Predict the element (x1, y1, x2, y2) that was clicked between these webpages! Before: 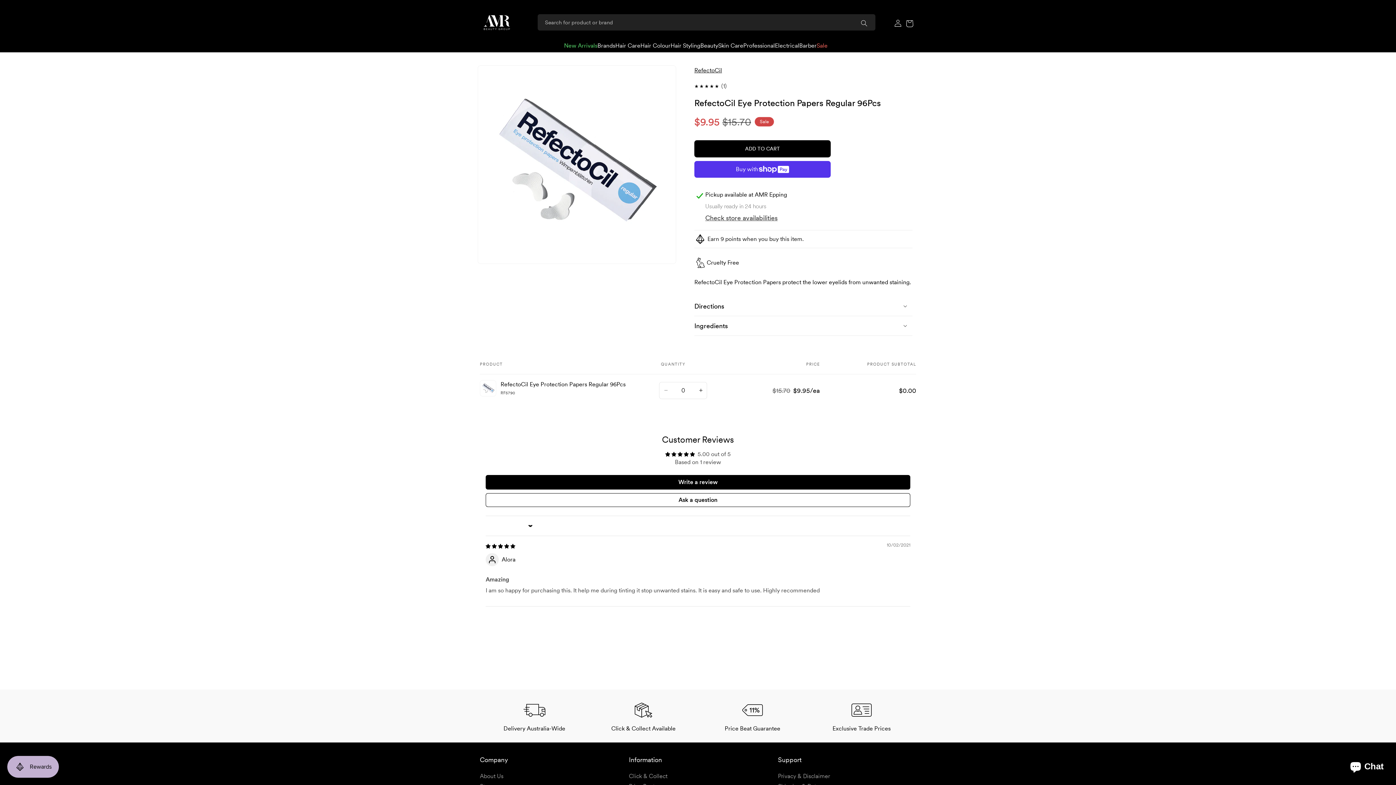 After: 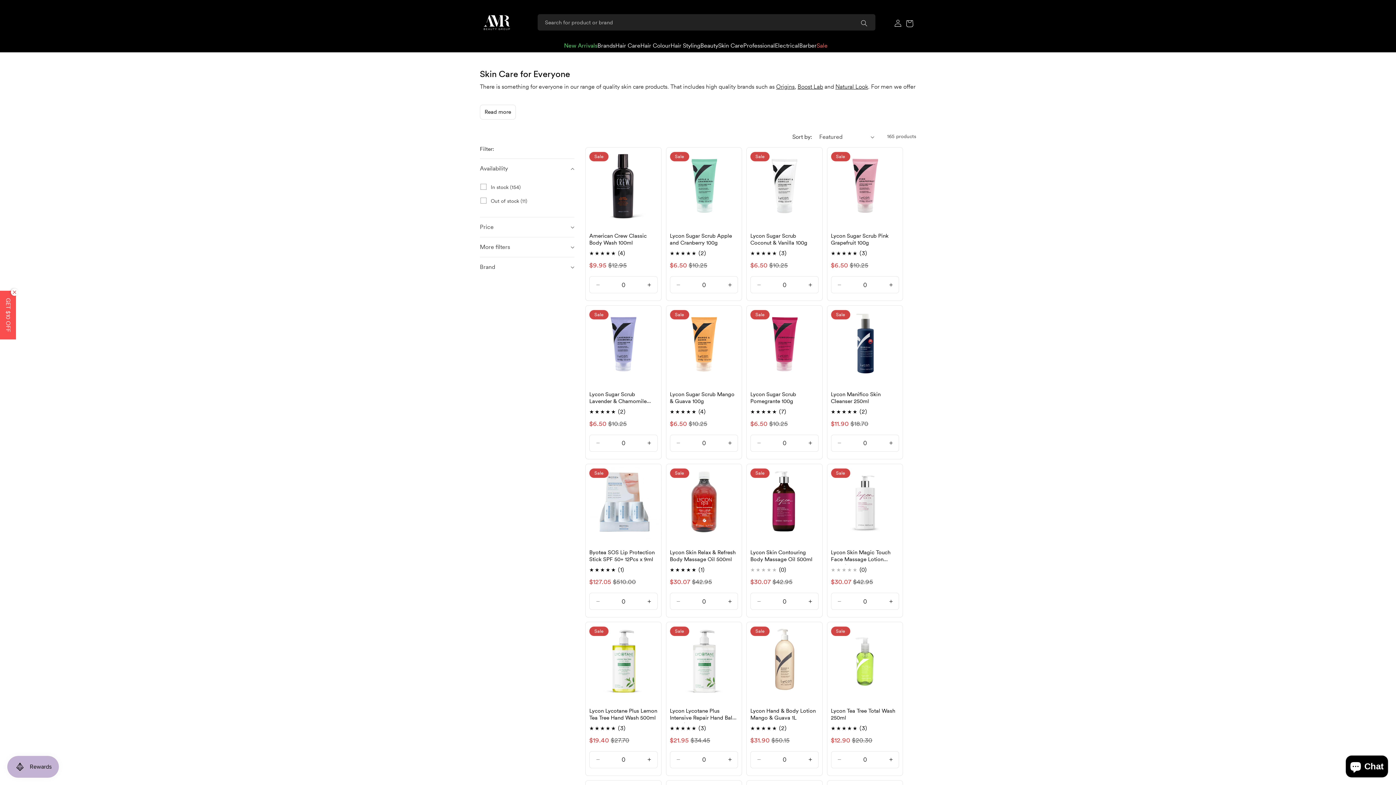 Action: bbox: (718, 42, 743, 48) label: Skin Care